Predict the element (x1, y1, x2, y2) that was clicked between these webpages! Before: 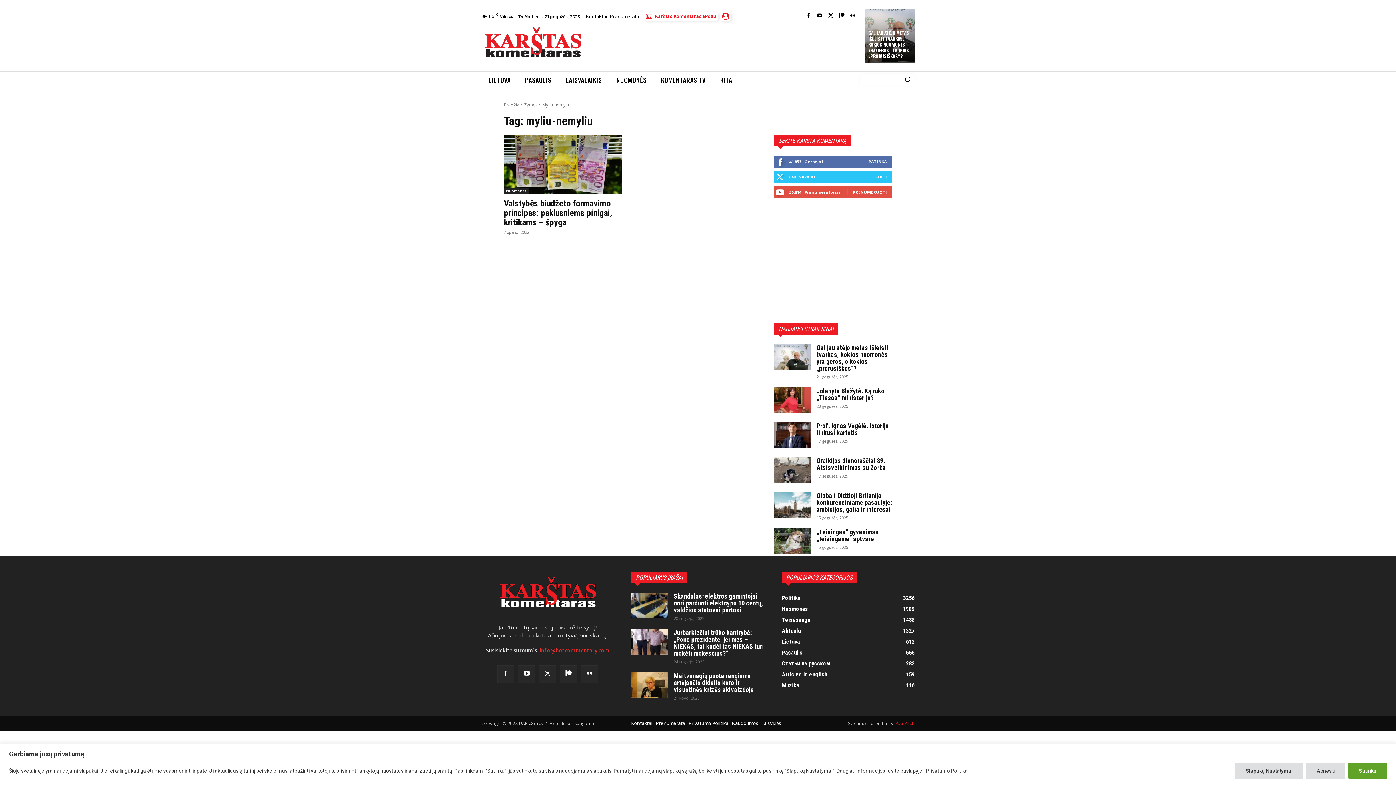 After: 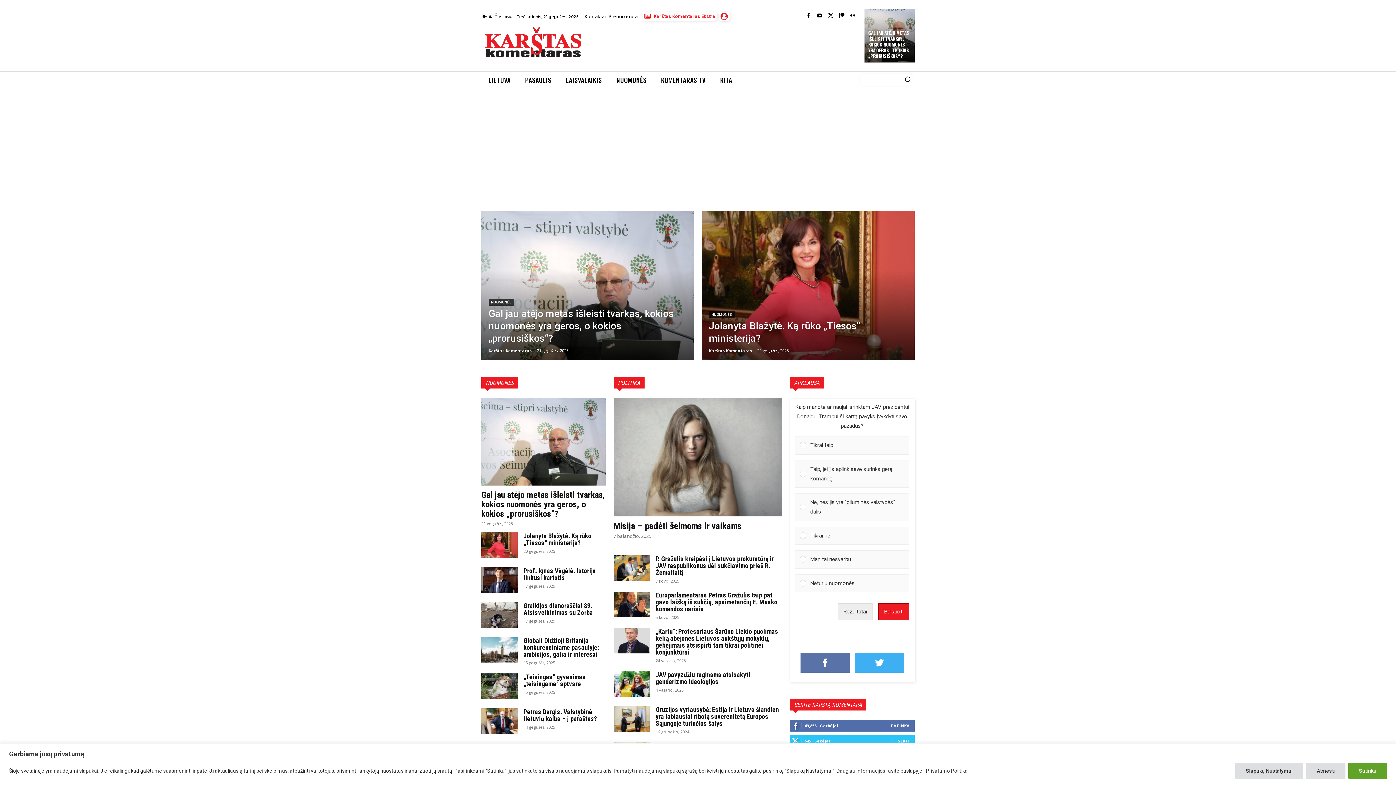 Action: bbox: (481, 572, 614, 612)